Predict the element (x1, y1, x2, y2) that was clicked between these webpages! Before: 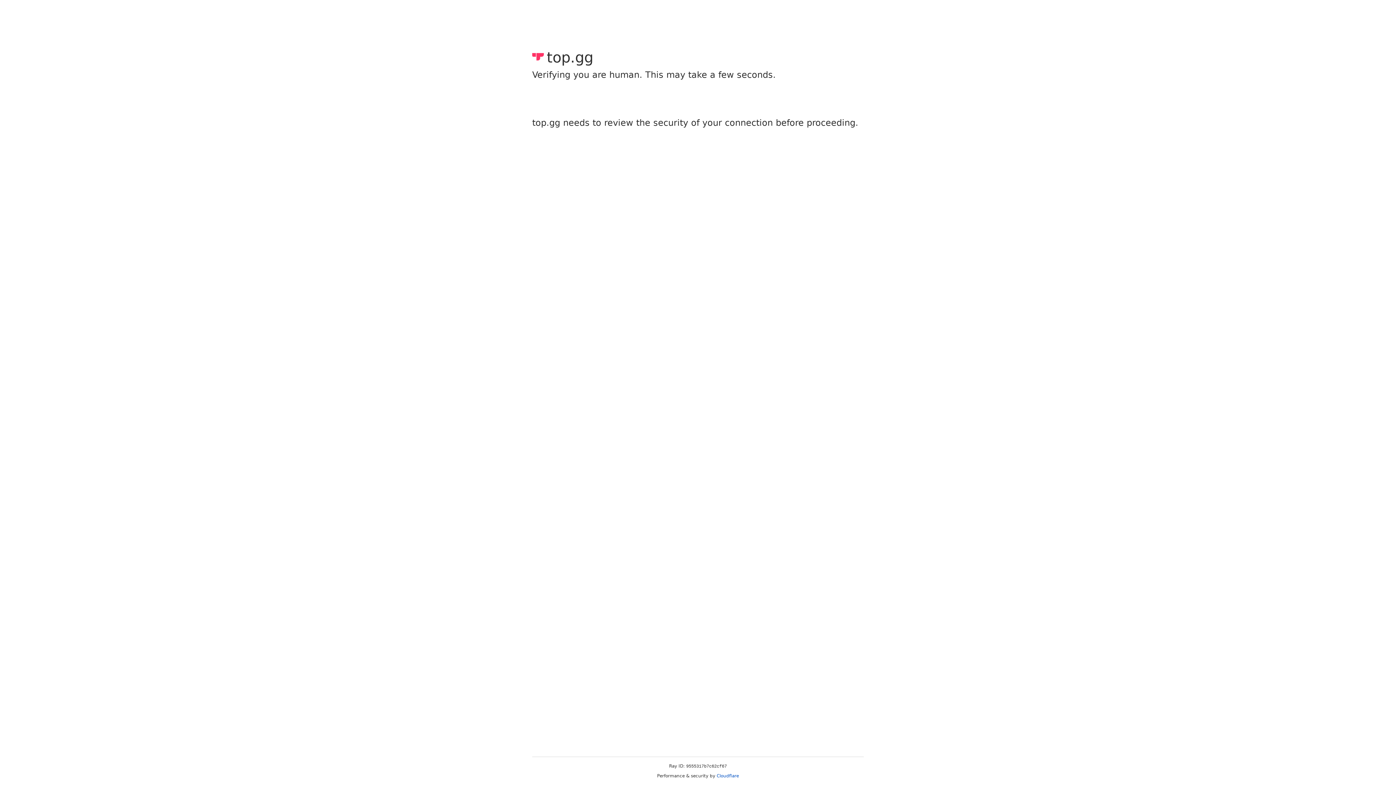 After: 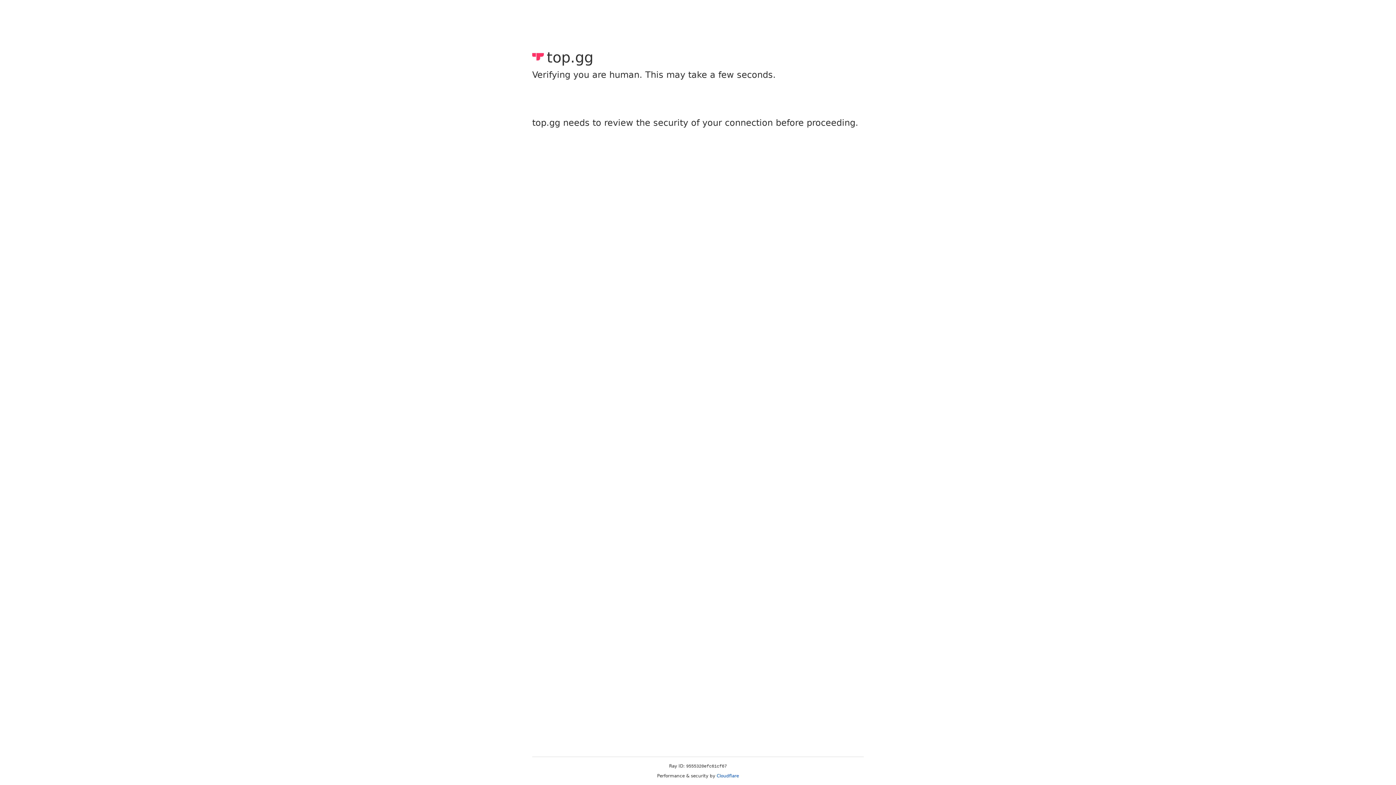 Action: label: Cloudflare bbox: (716, 773, 739, 778)